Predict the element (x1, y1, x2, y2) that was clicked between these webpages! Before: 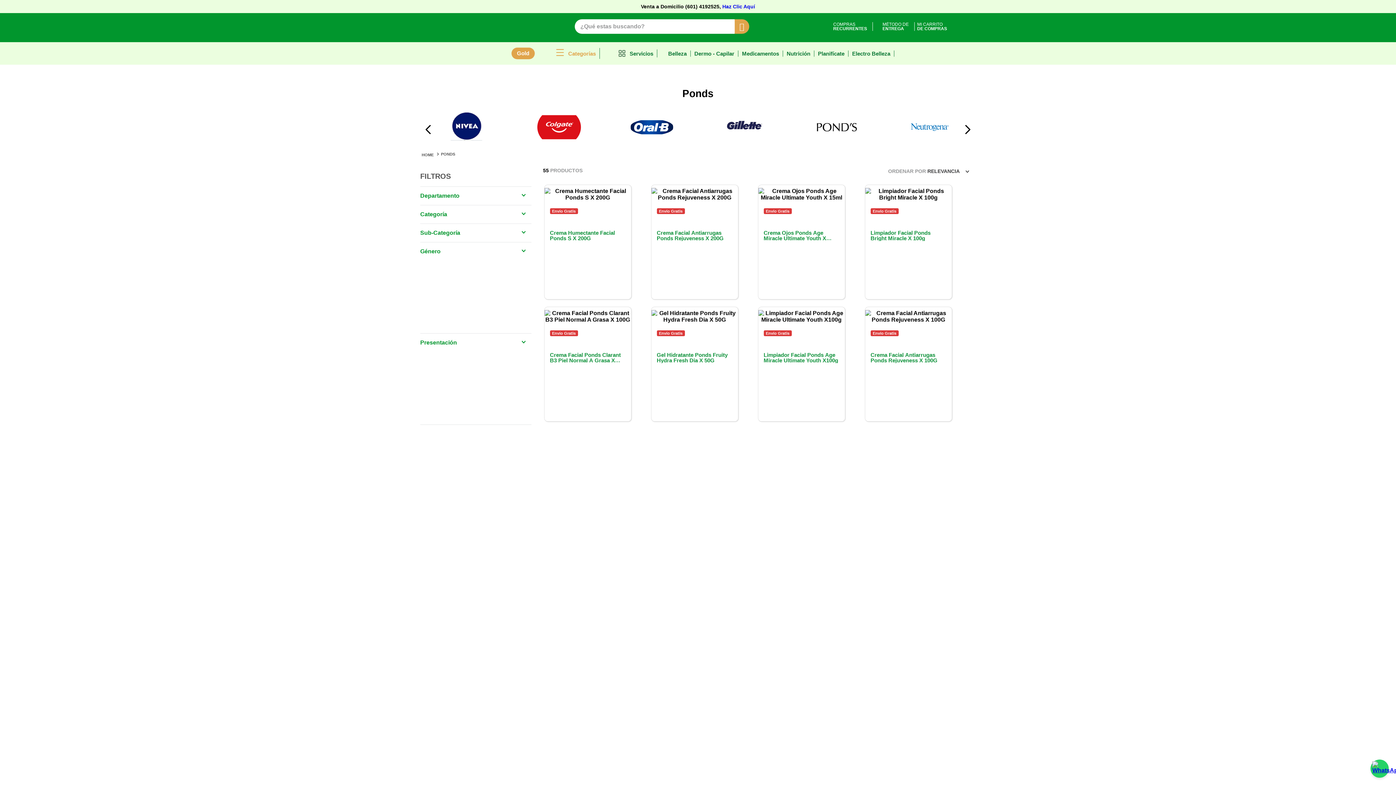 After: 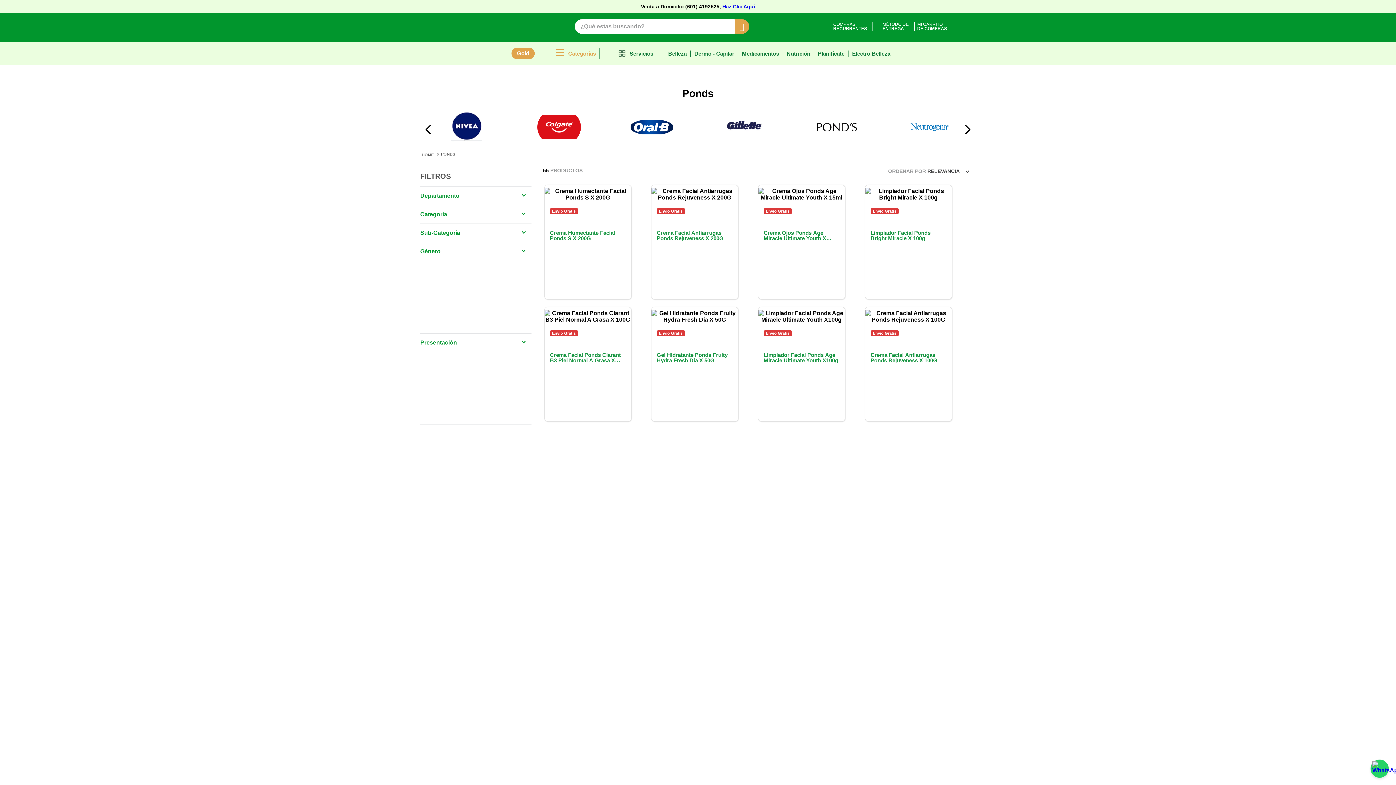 Action: label: Buscar Productos bbox: (734, 19, 749, 33)